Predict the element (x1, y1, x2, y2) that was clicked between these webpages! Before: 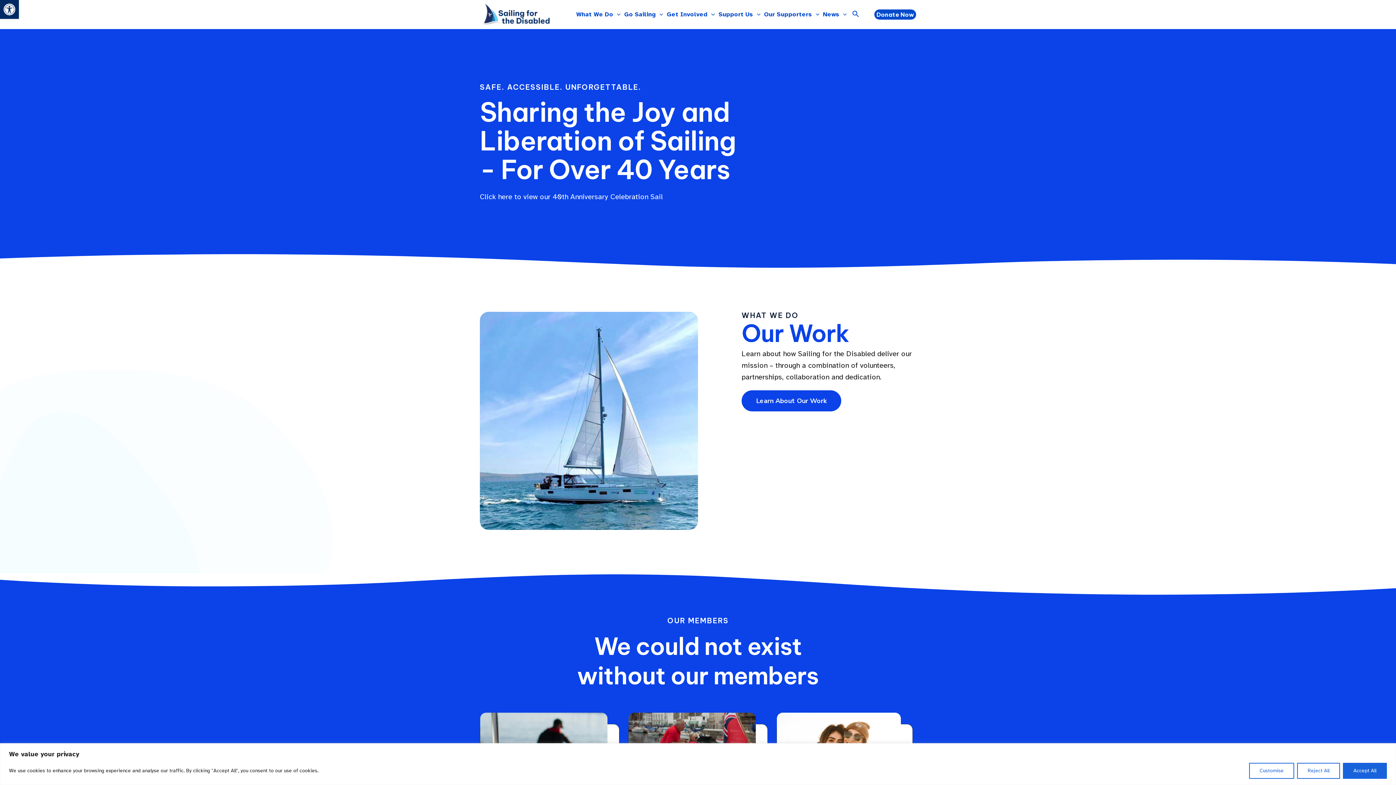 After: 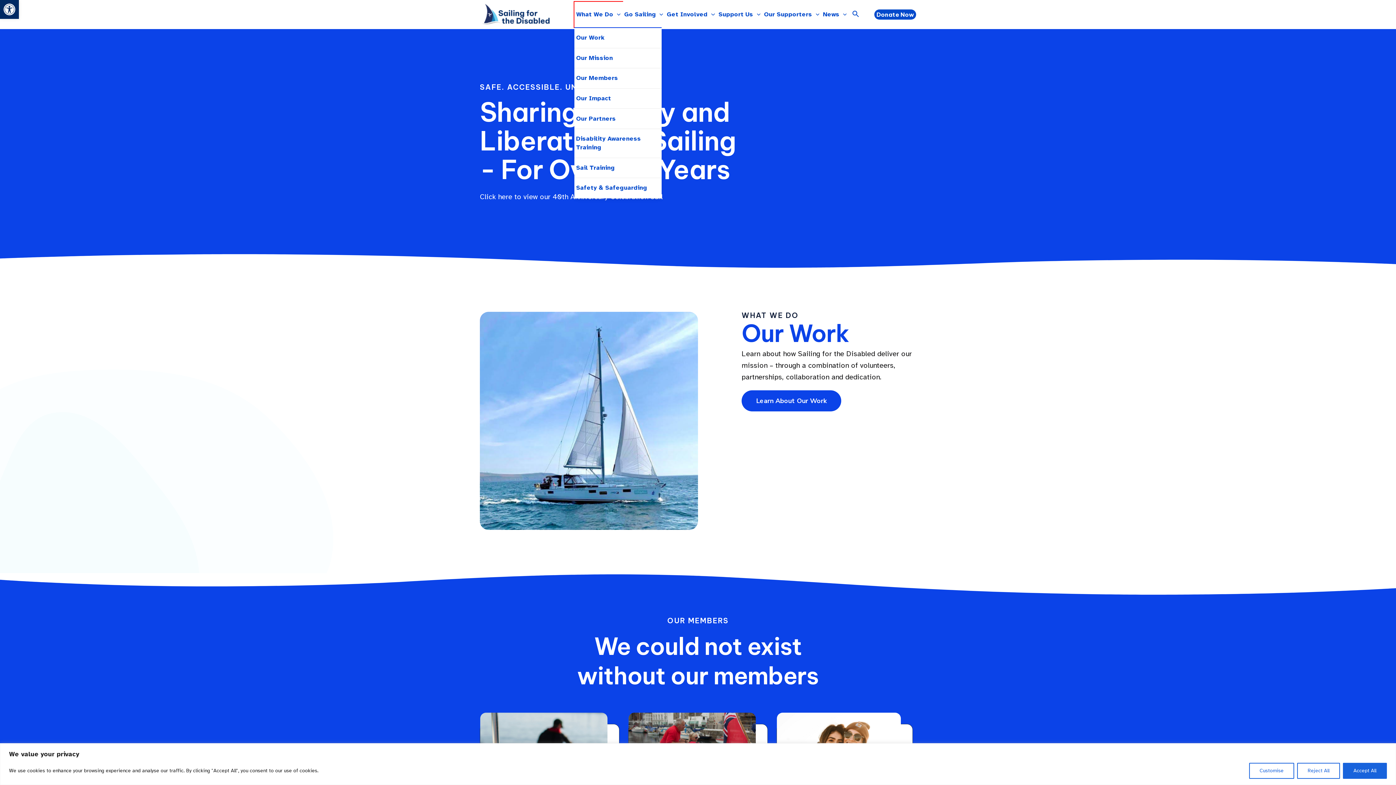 Action: bbox: (574, 1, 622, 27) label: What We Do